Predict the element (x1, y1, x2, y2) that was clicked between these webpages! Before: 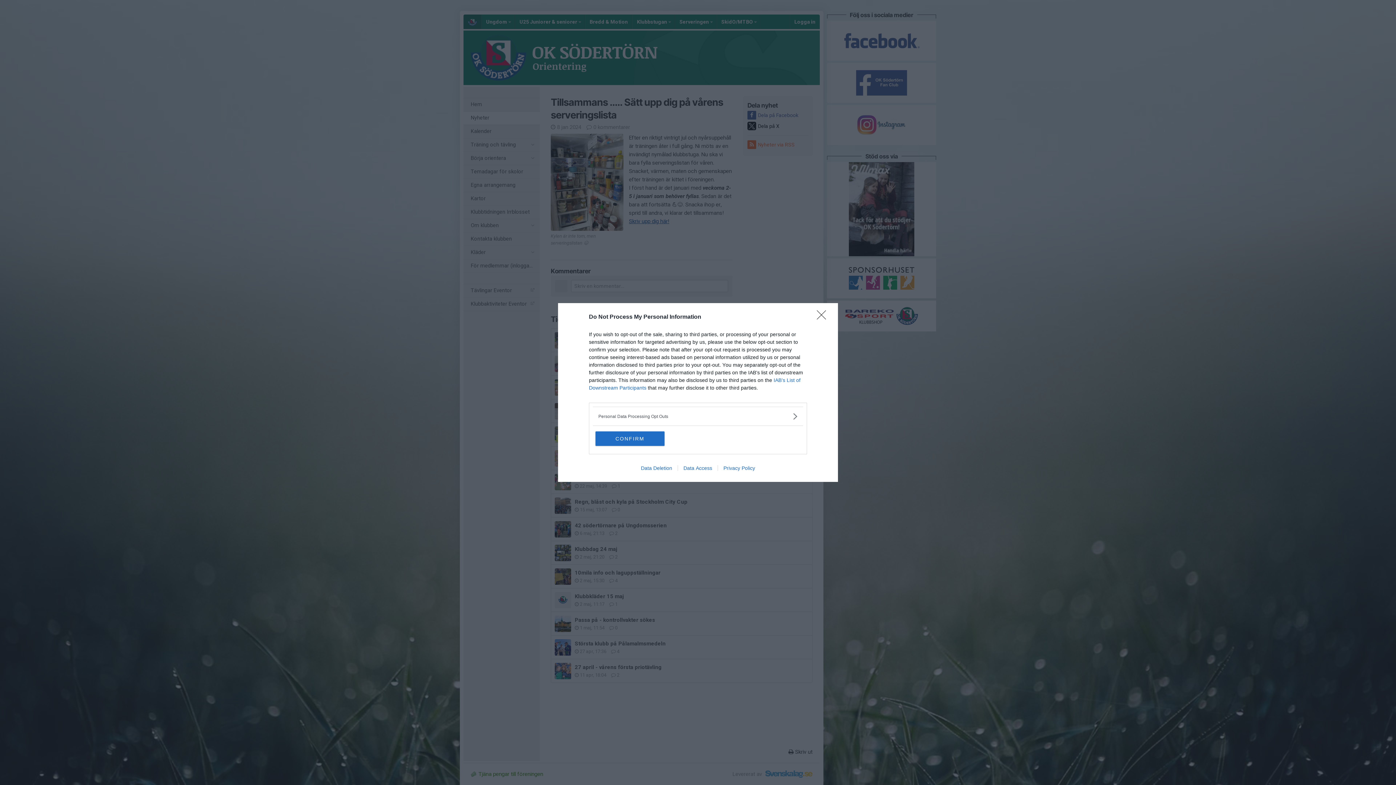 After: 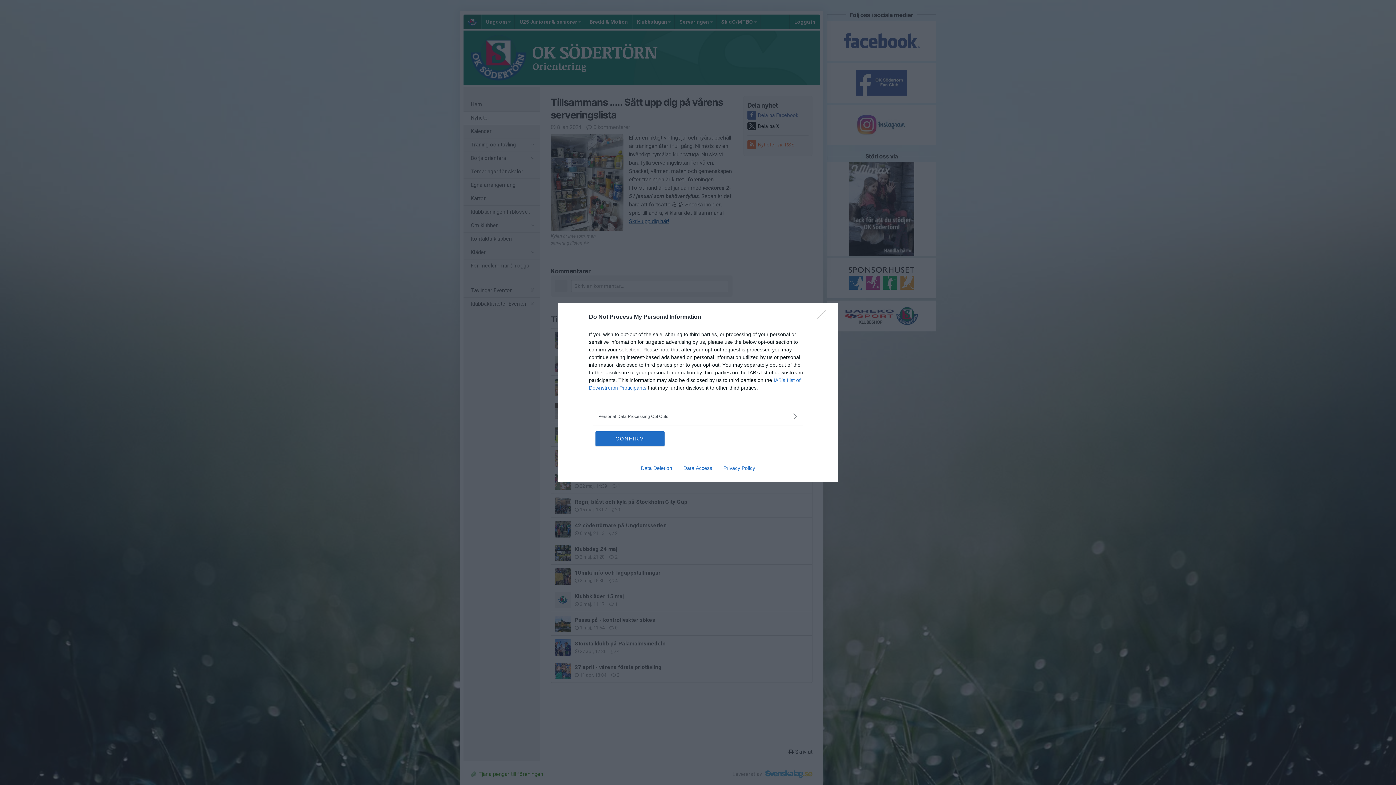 Action: label: Data Deletion bbox: (635, 465, 677, 471)